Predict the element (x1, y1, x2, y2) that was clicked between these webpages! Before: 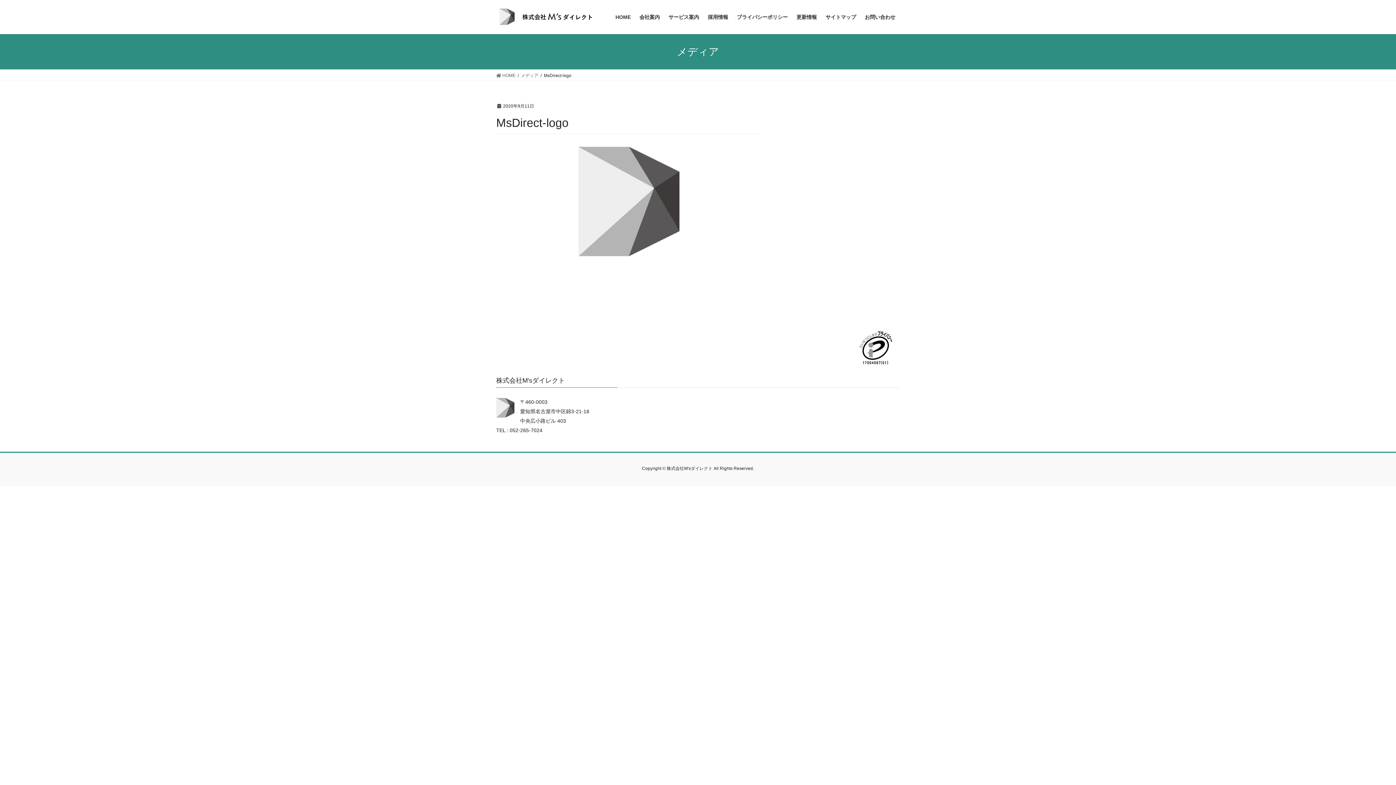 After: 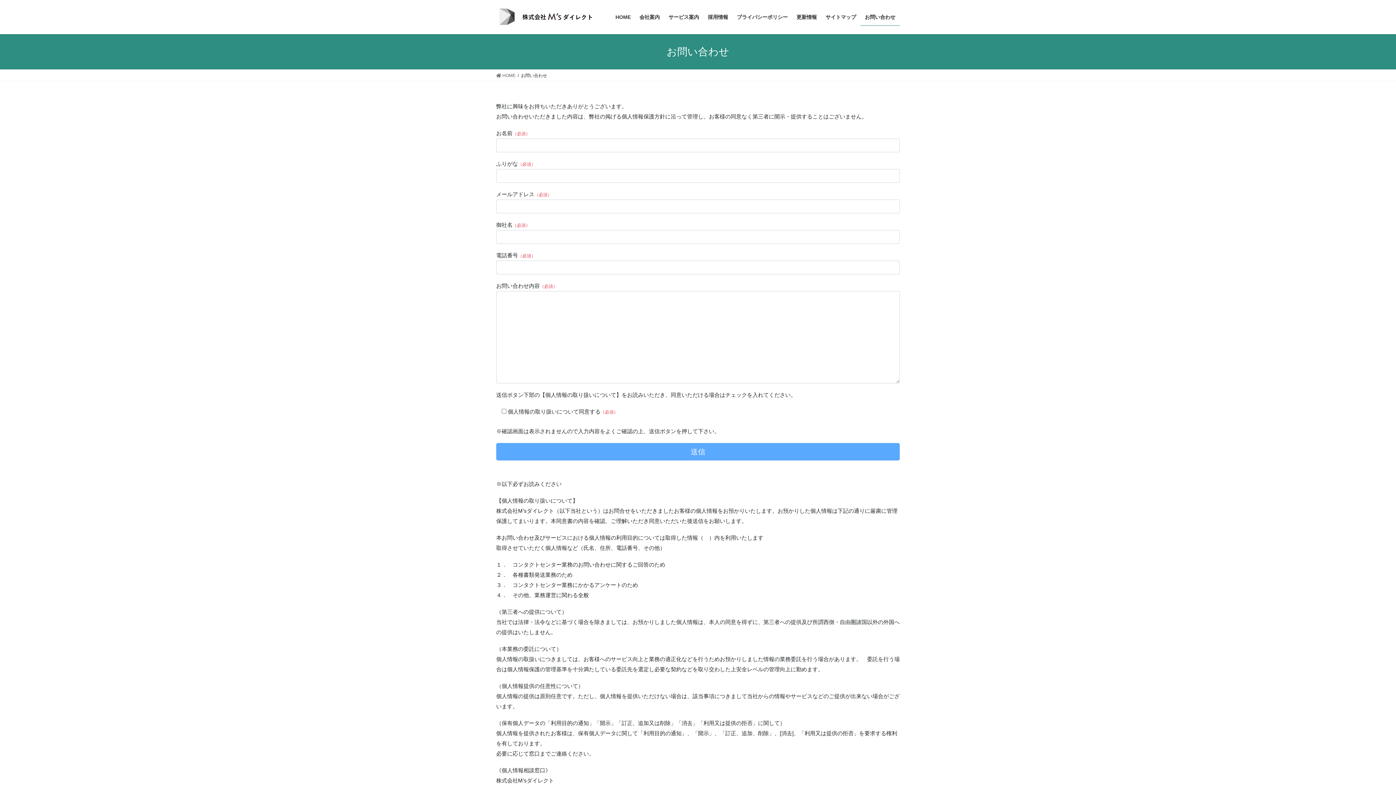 Action: label: お問い合わせ bbox: (860, 8, 900, 25)